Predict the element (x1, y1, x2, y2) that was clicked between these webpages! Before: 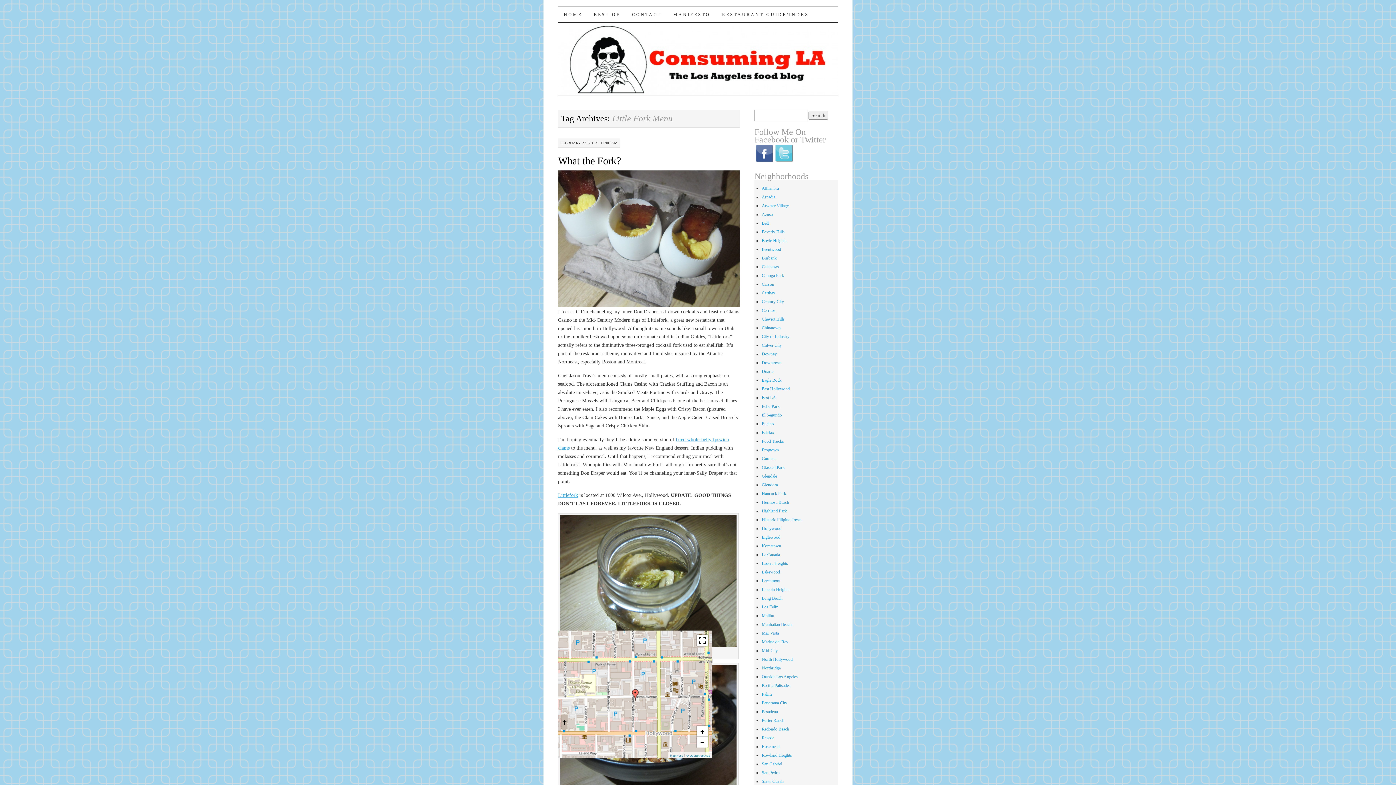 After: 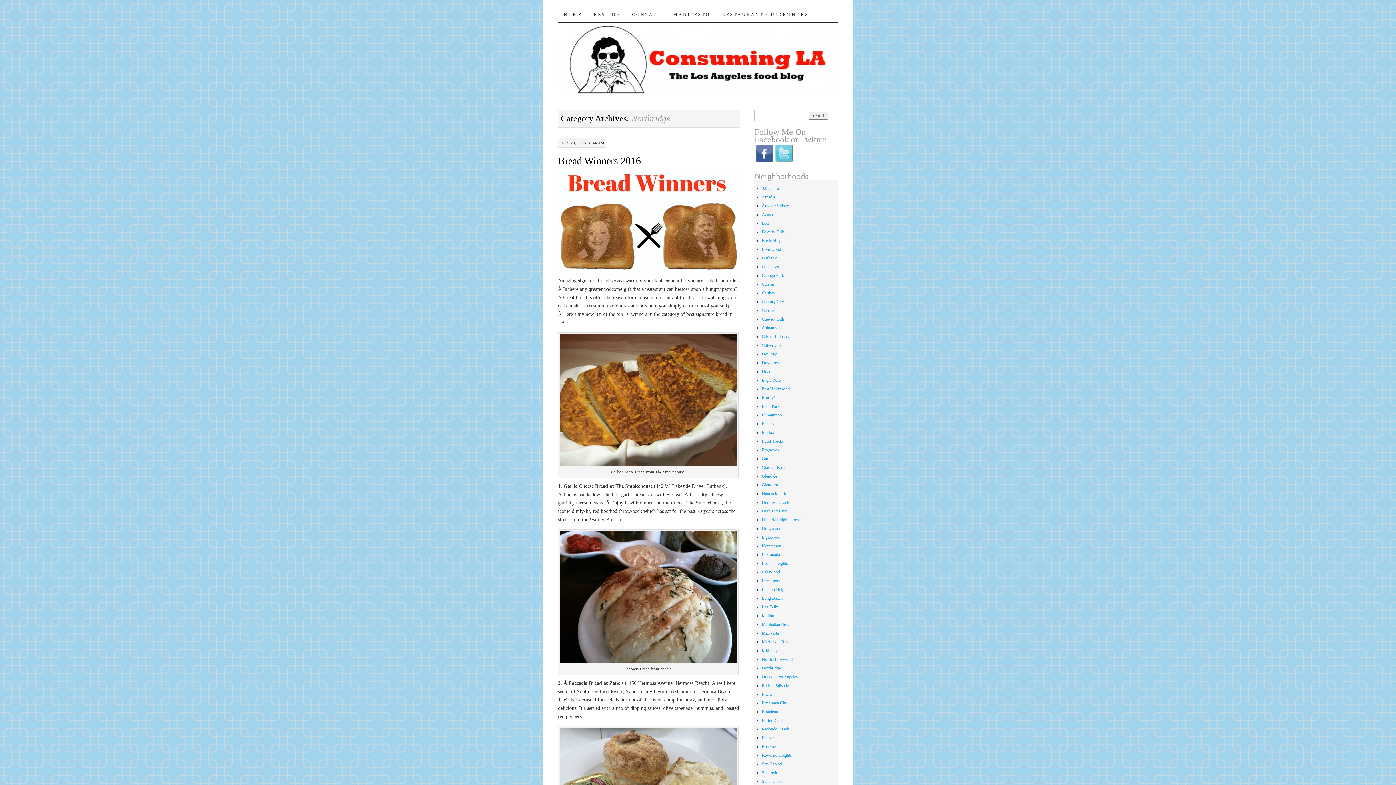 Action: label: Northridge bbox: (761, 665, 780, 670)